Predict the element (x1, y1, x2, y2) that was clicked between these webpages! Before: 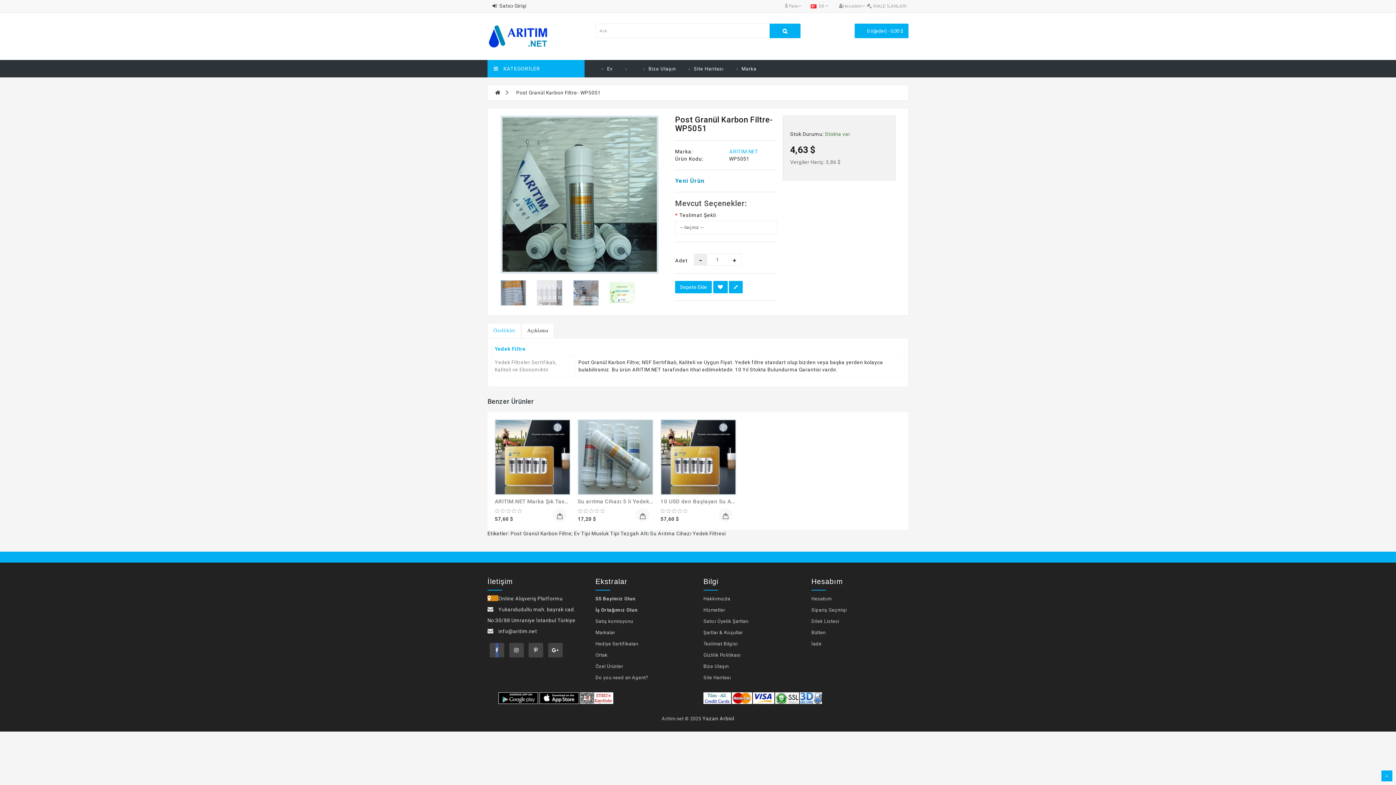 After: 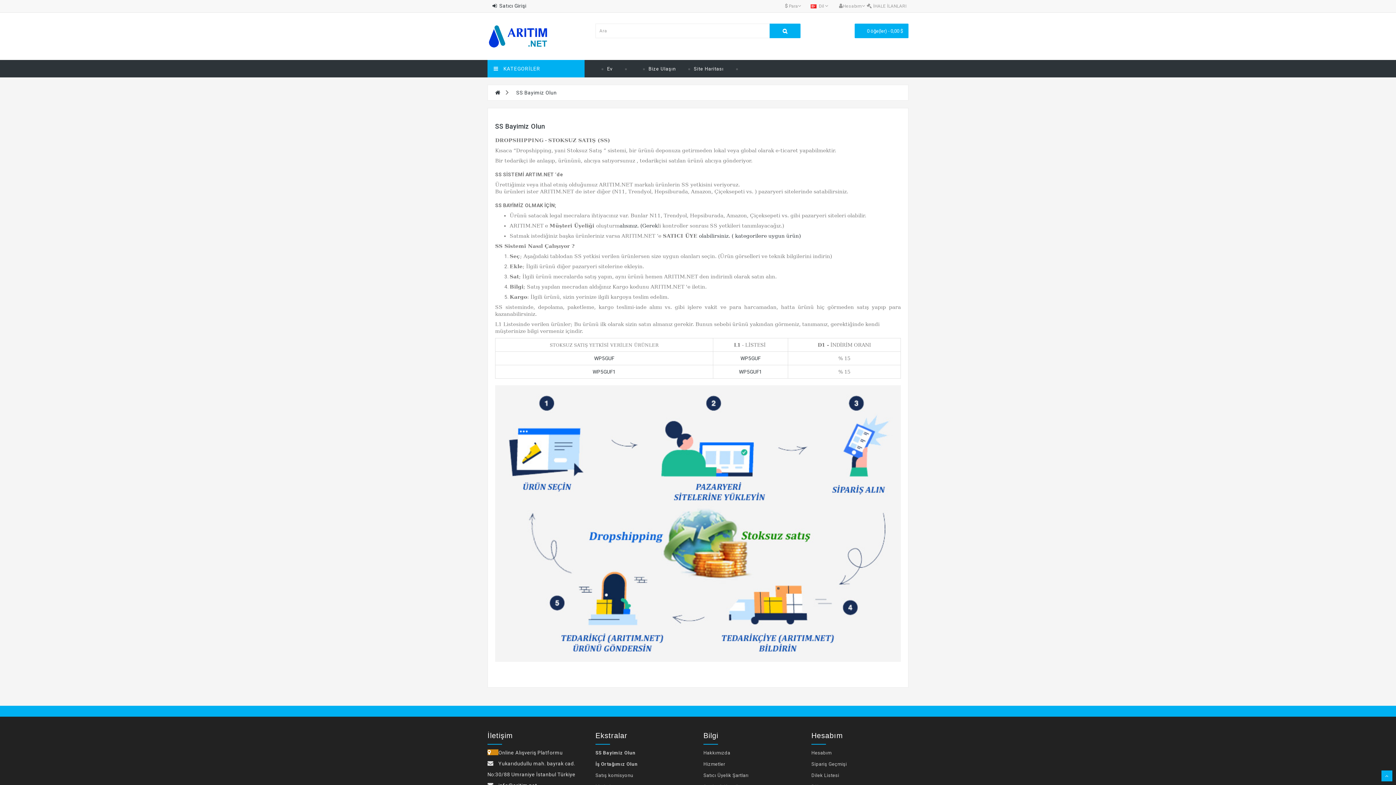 Action: label: SS Bayimiz Olun bbox: (595, 596, 635, 601)